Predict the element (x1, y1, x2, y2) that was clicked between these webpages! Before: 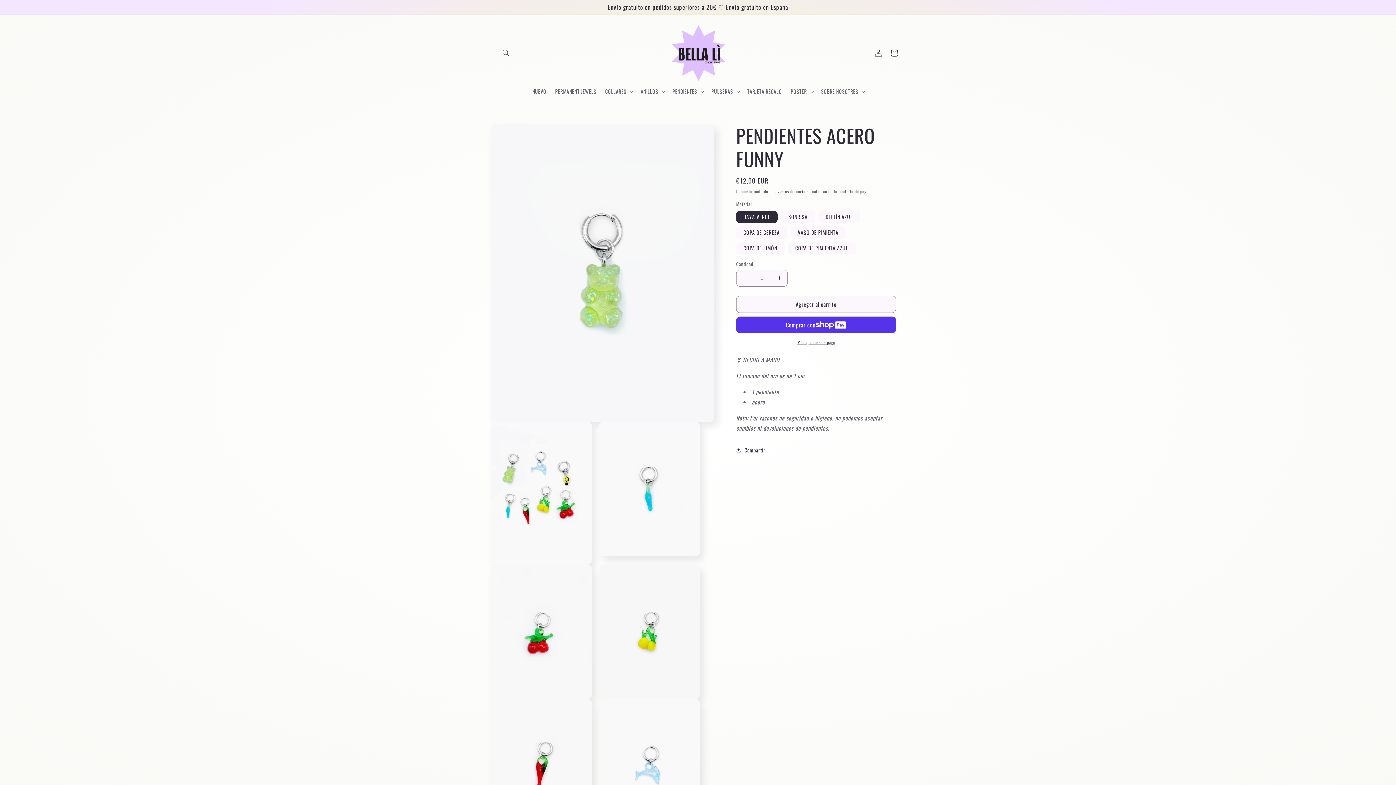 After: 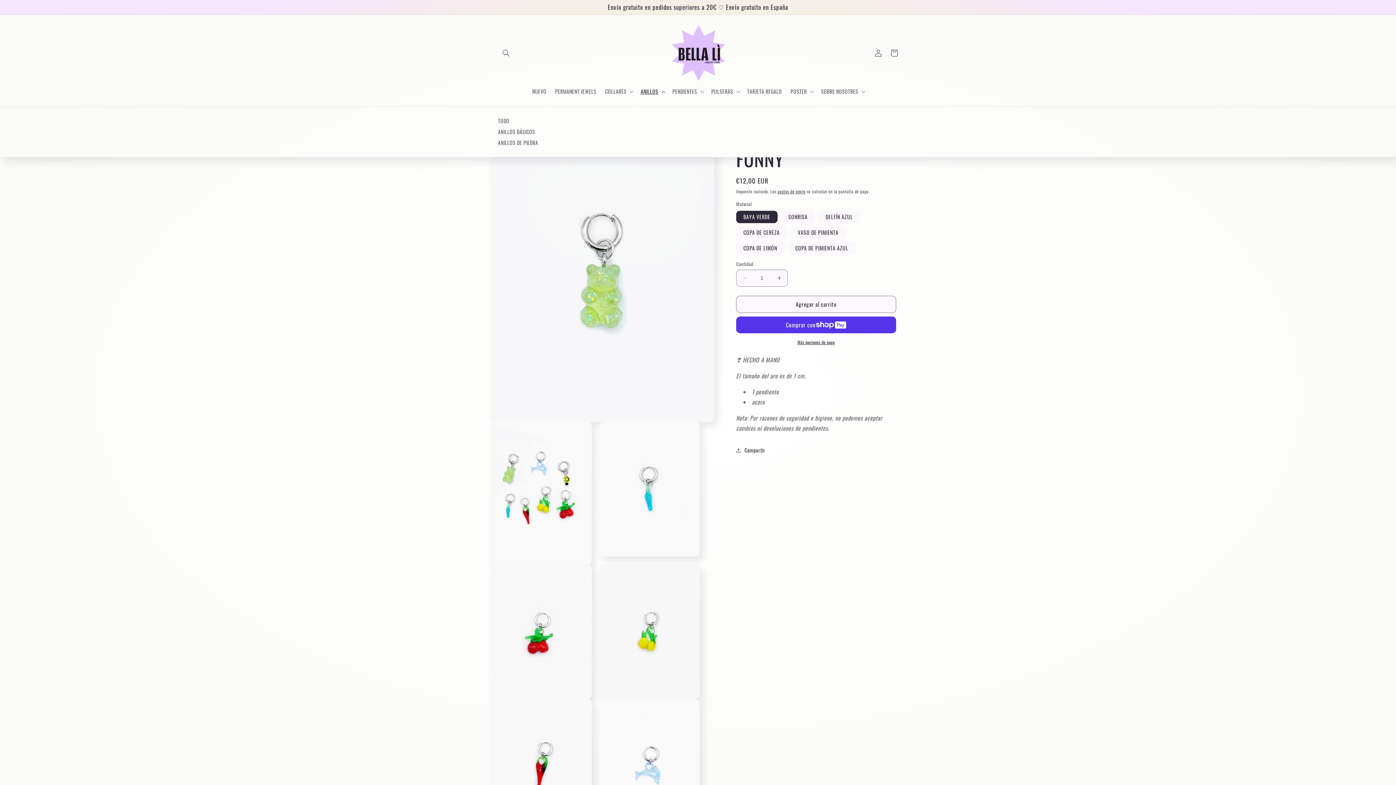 Action: bbox: (636, 83, 668, 99) label: ANILLOS